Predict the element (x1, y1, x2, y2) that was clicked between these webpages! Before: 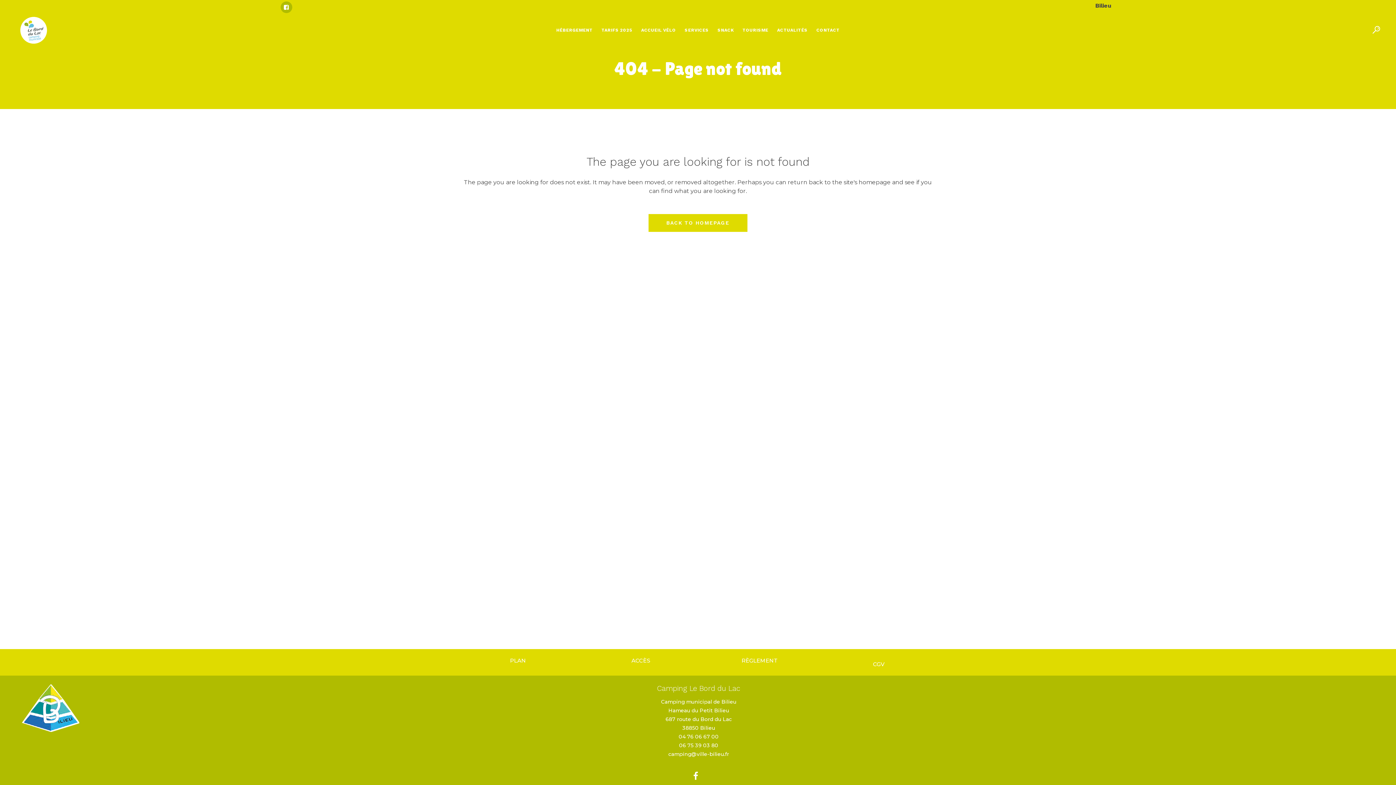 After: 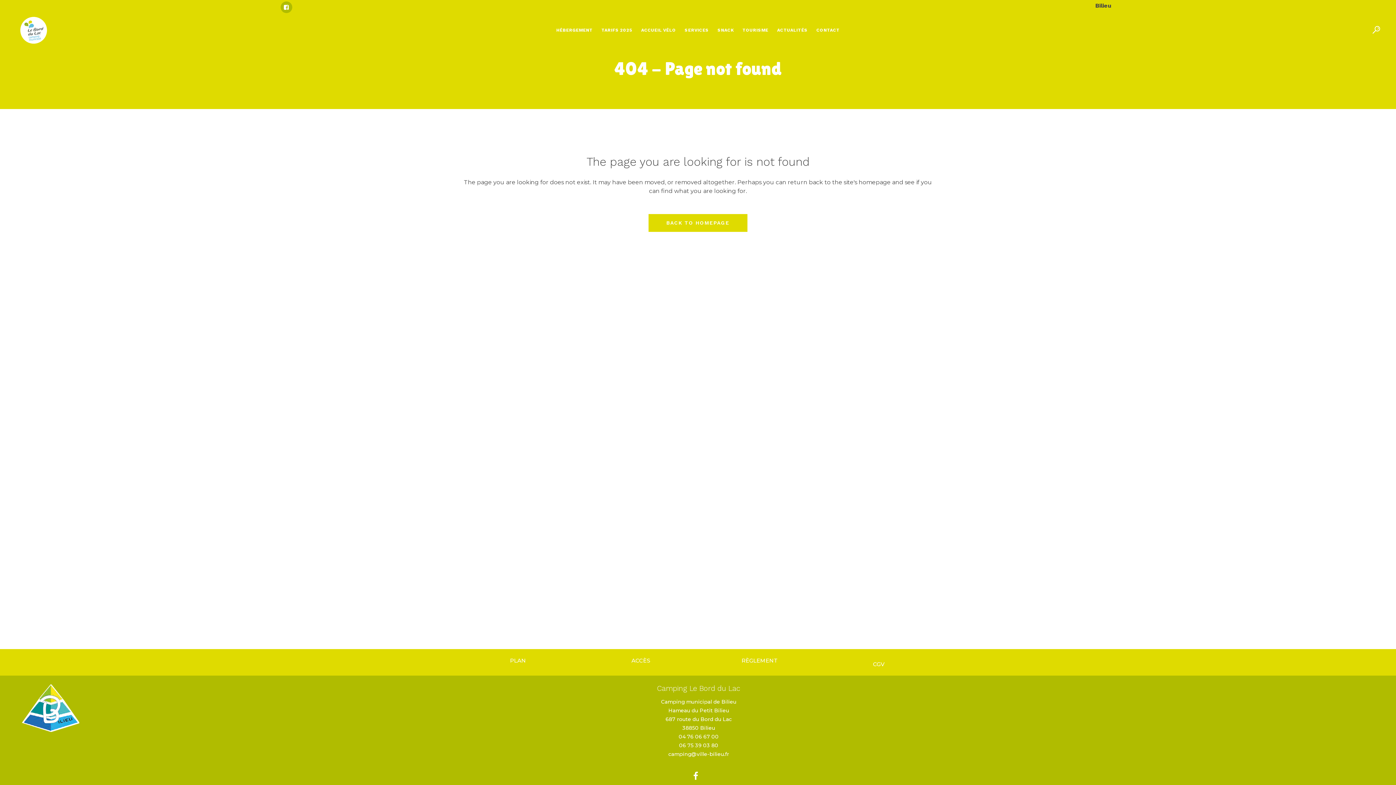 Action: label: Bilieu bbox: (1095, 2, 1111, 9)